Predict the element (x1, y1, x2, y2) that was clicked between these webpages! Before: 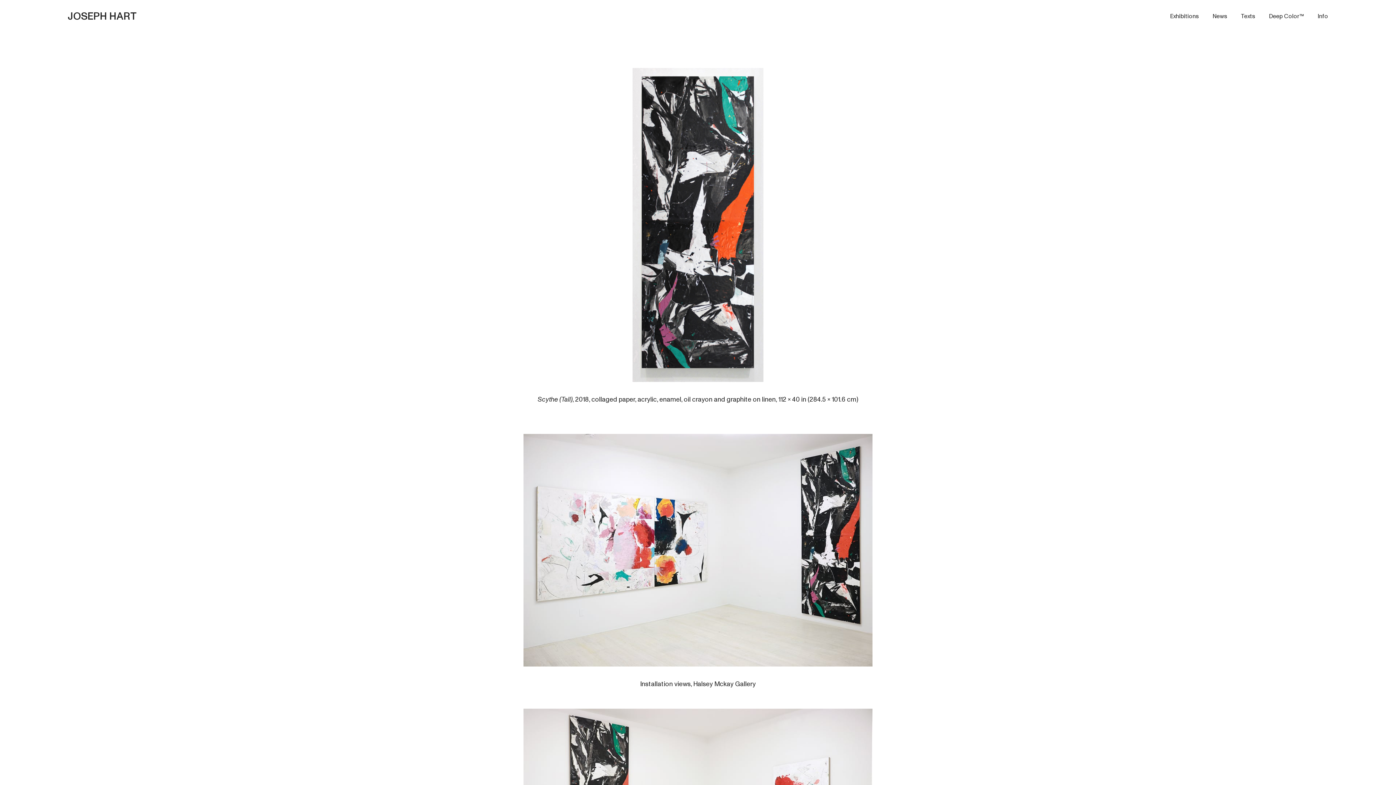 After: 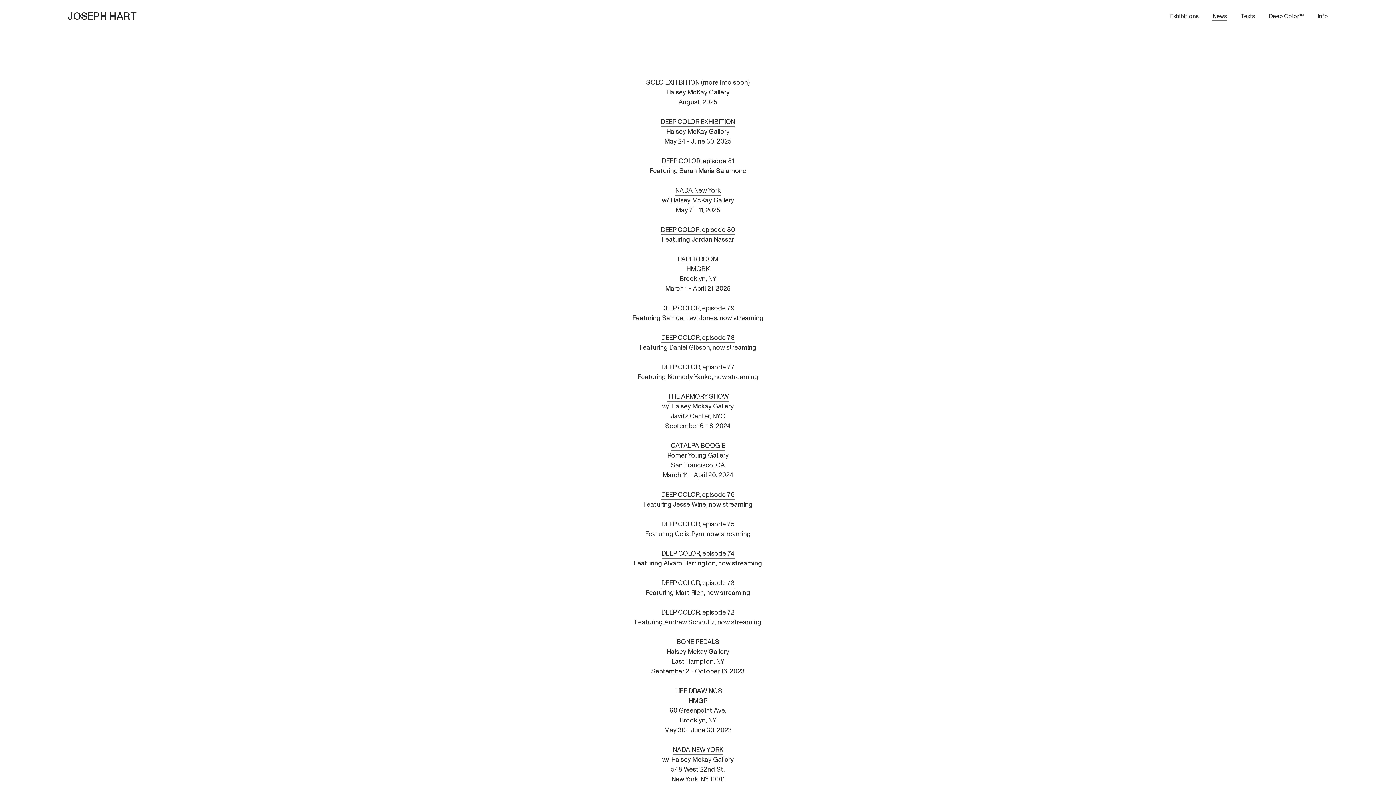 Action: label: News bbox: (1212, 12, 1227, 20)